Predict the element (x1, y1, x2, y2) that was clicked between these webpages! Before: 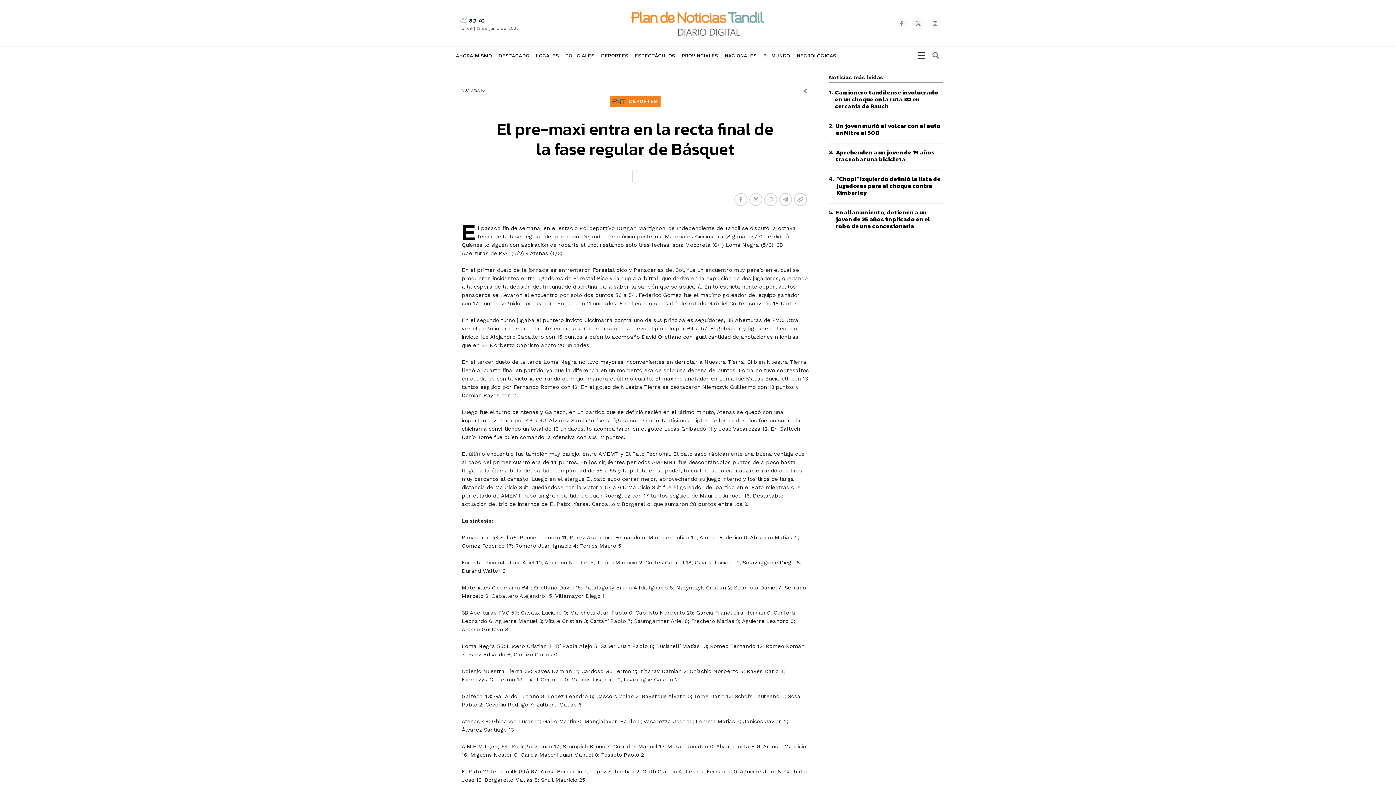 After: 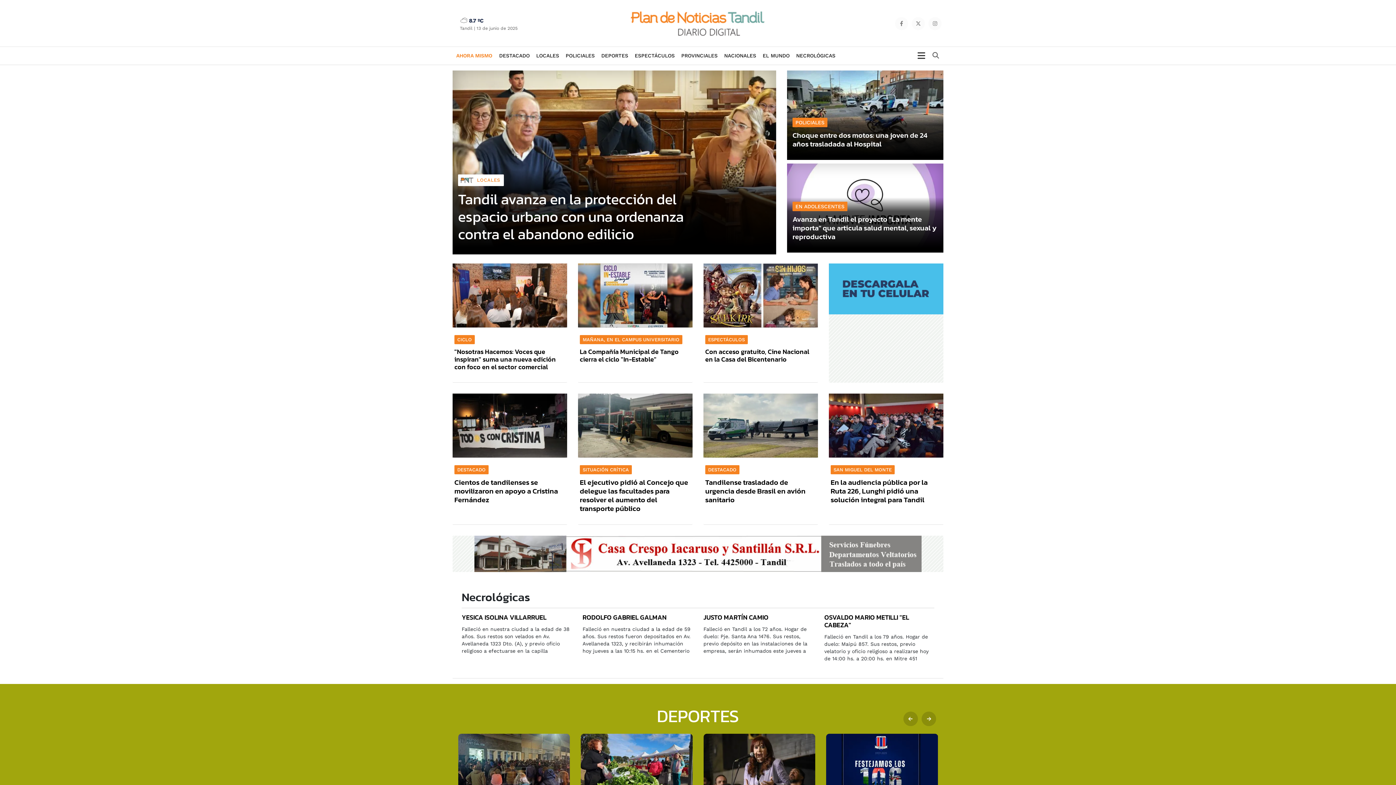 Action: bbox: (629, 18, 766, 26)